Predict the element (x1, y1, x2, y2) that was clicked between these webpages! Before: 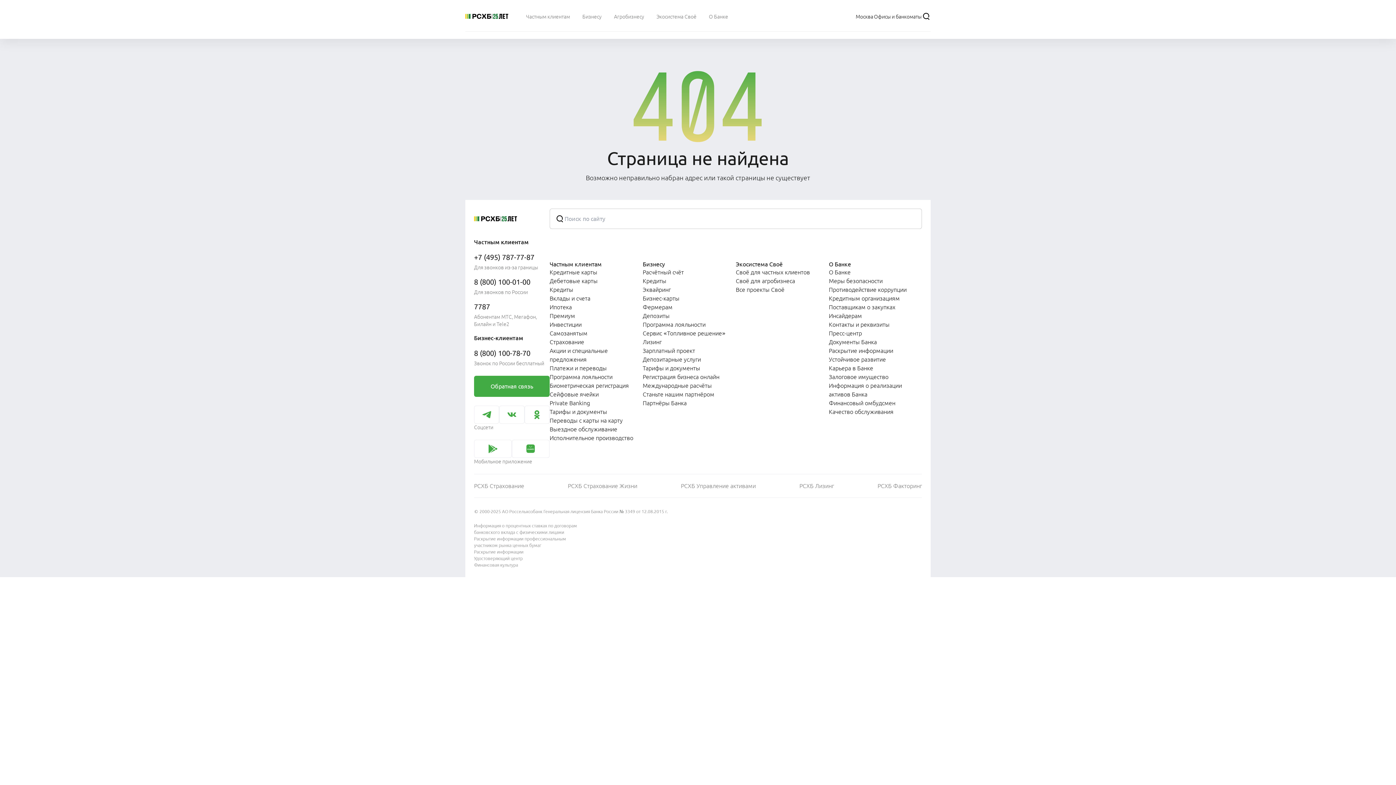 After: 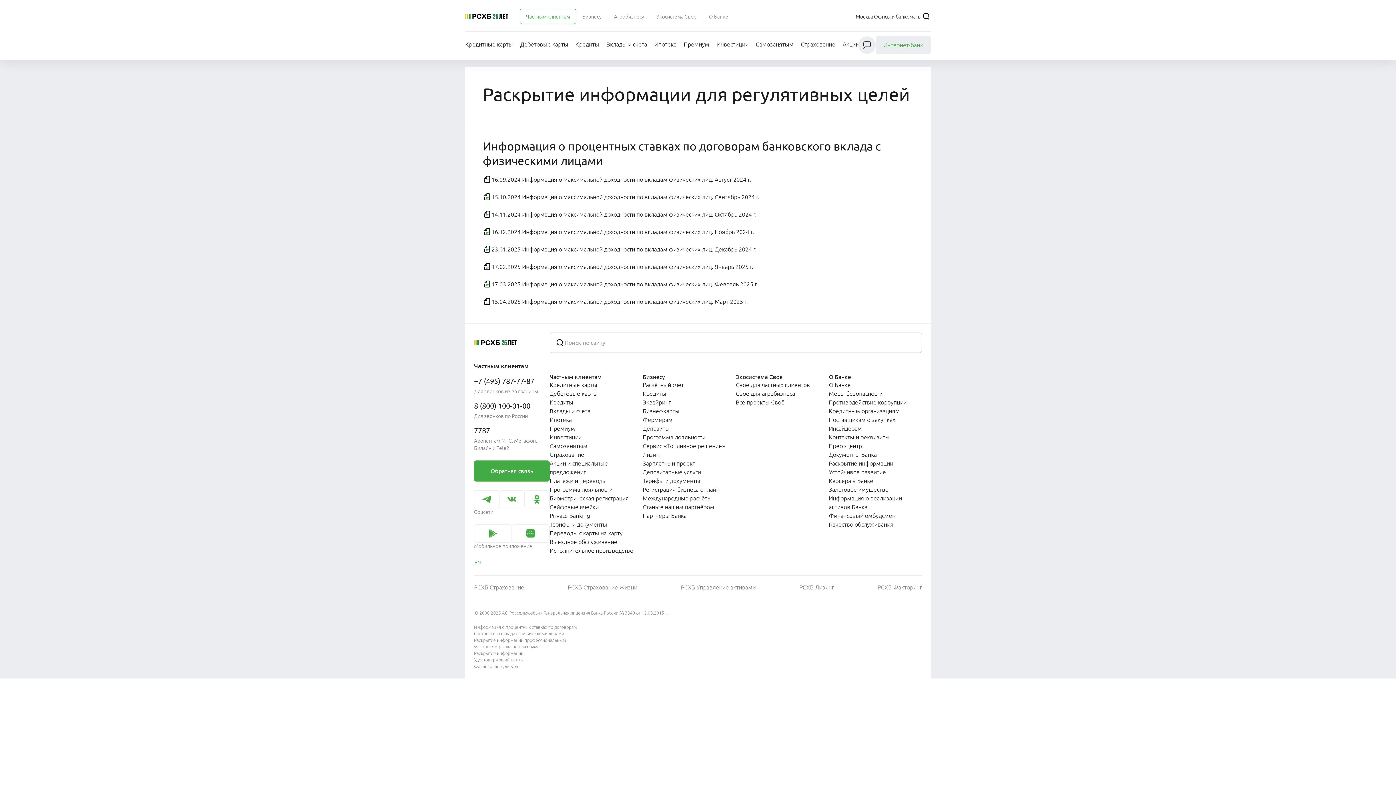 Action: bbox: (474, 522, 578, 536) label: Информация о процентных ставках по договорам банковского вклада с физическими лицами